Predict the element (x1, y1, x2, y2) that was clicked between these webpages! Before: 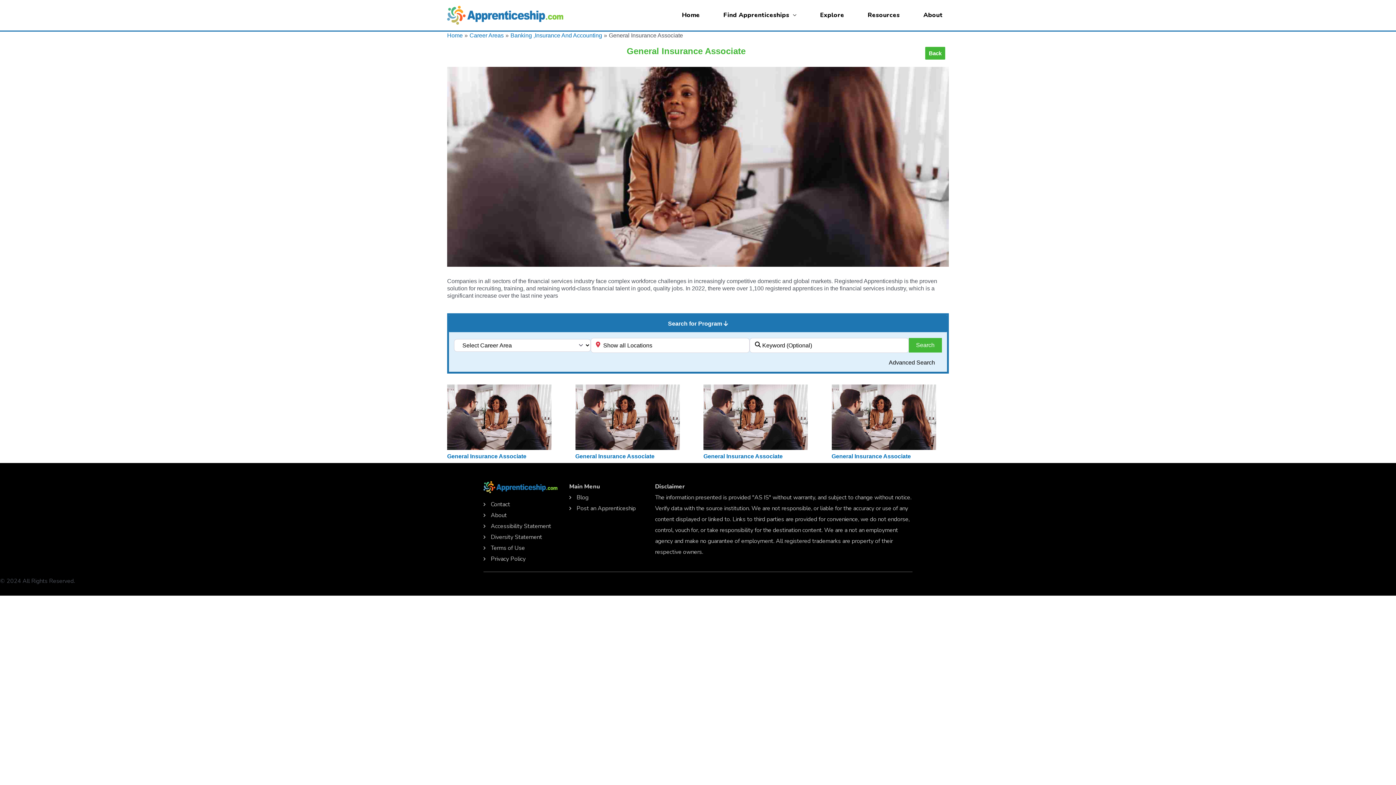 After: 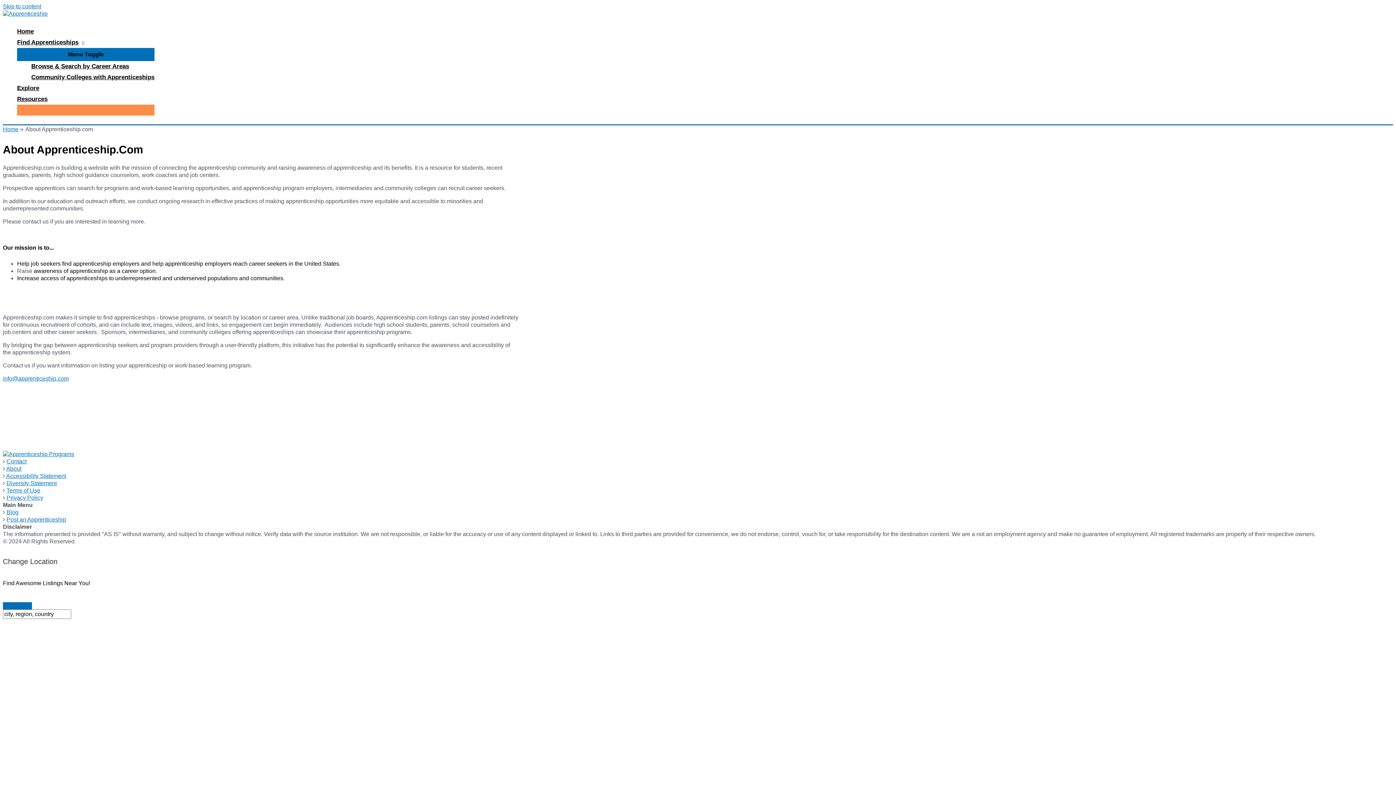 Action: label: About bbox: (917, 9, 949, 20)